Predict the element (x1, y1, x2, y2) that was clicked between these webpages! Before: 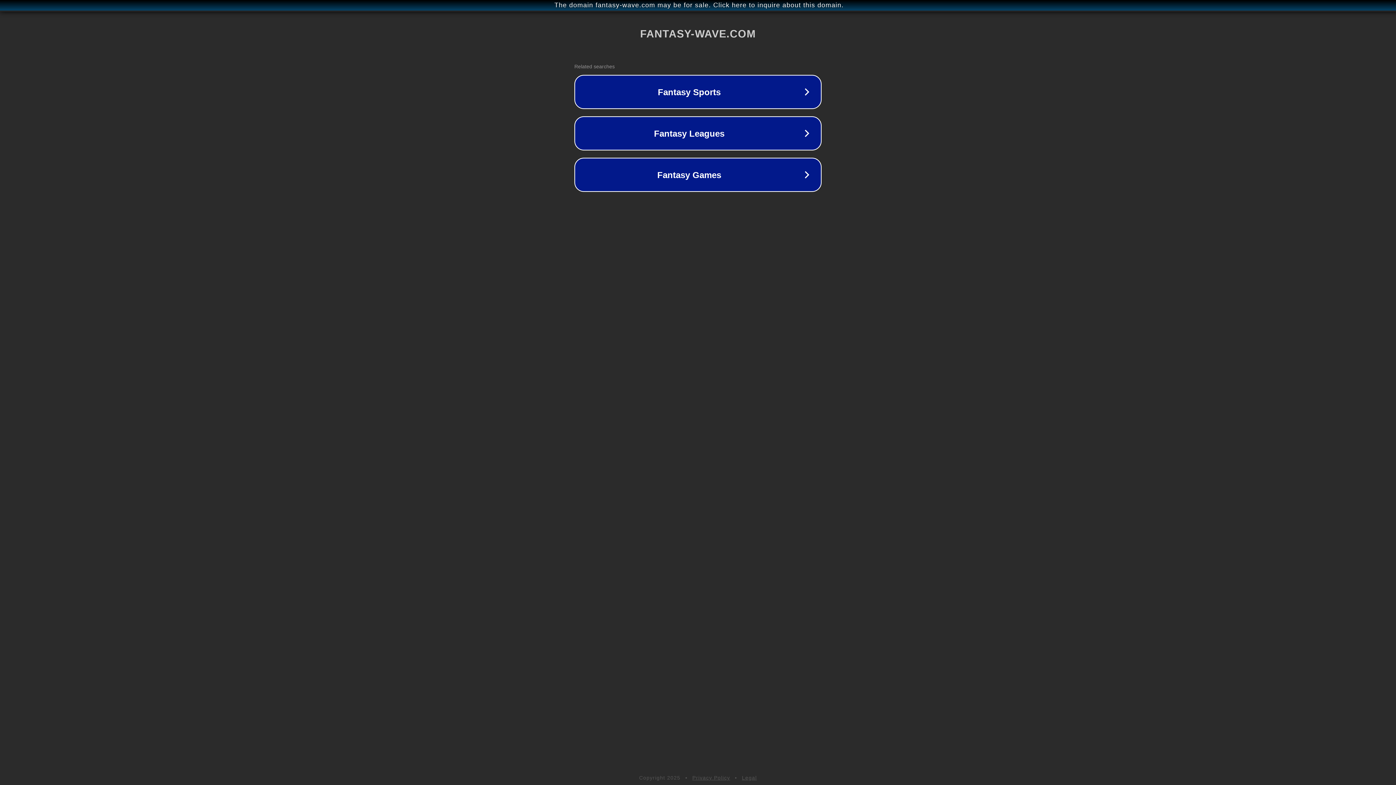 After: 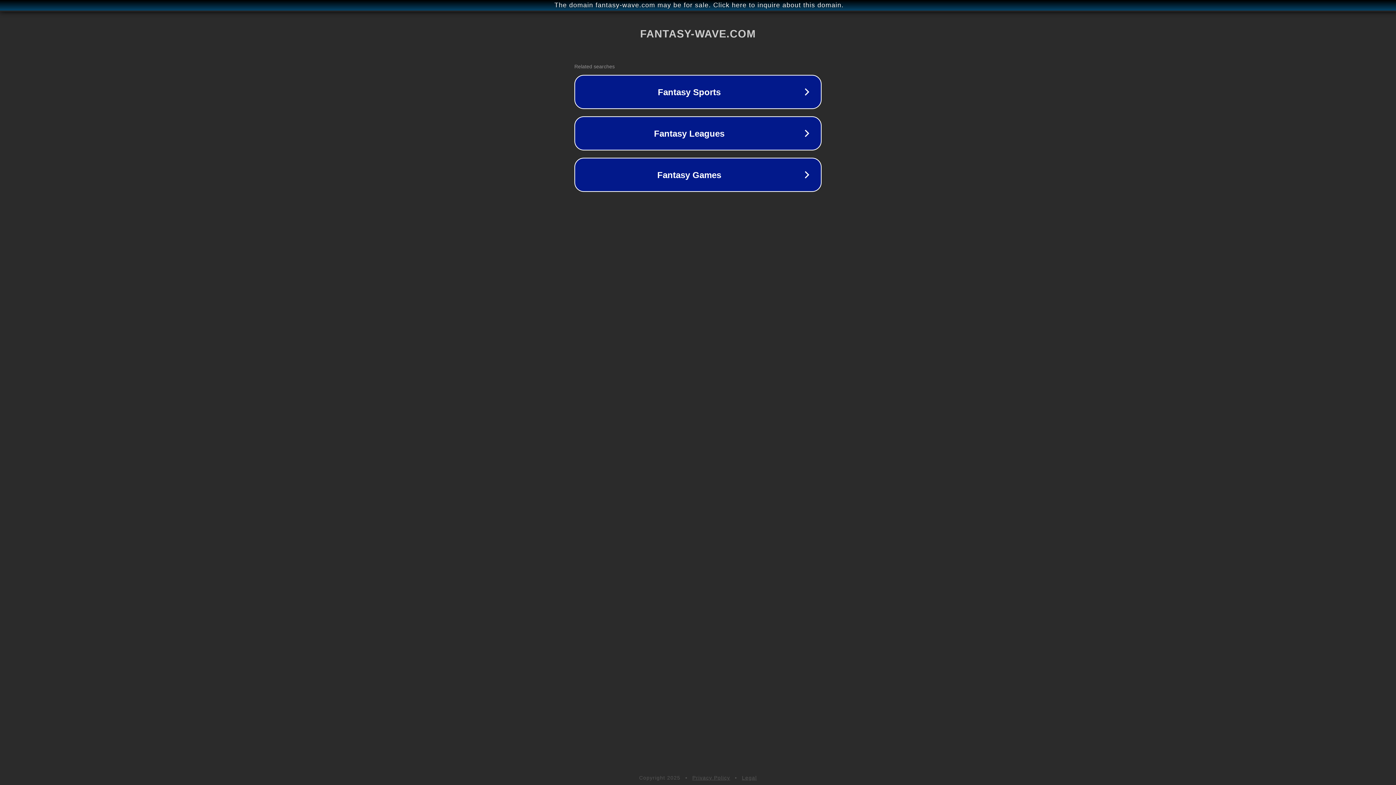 Action: label: Privacy Policy bbox: (692, 775, 730, 781)